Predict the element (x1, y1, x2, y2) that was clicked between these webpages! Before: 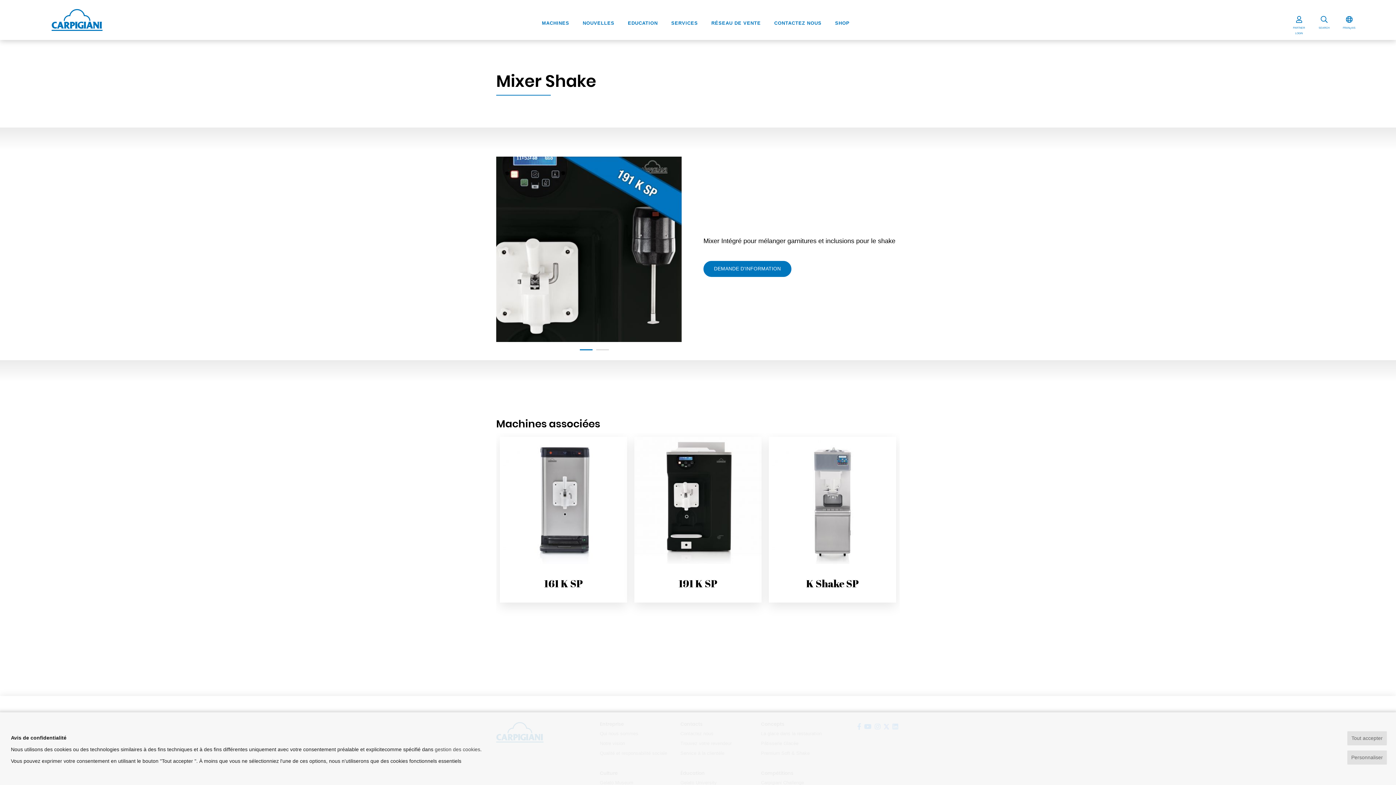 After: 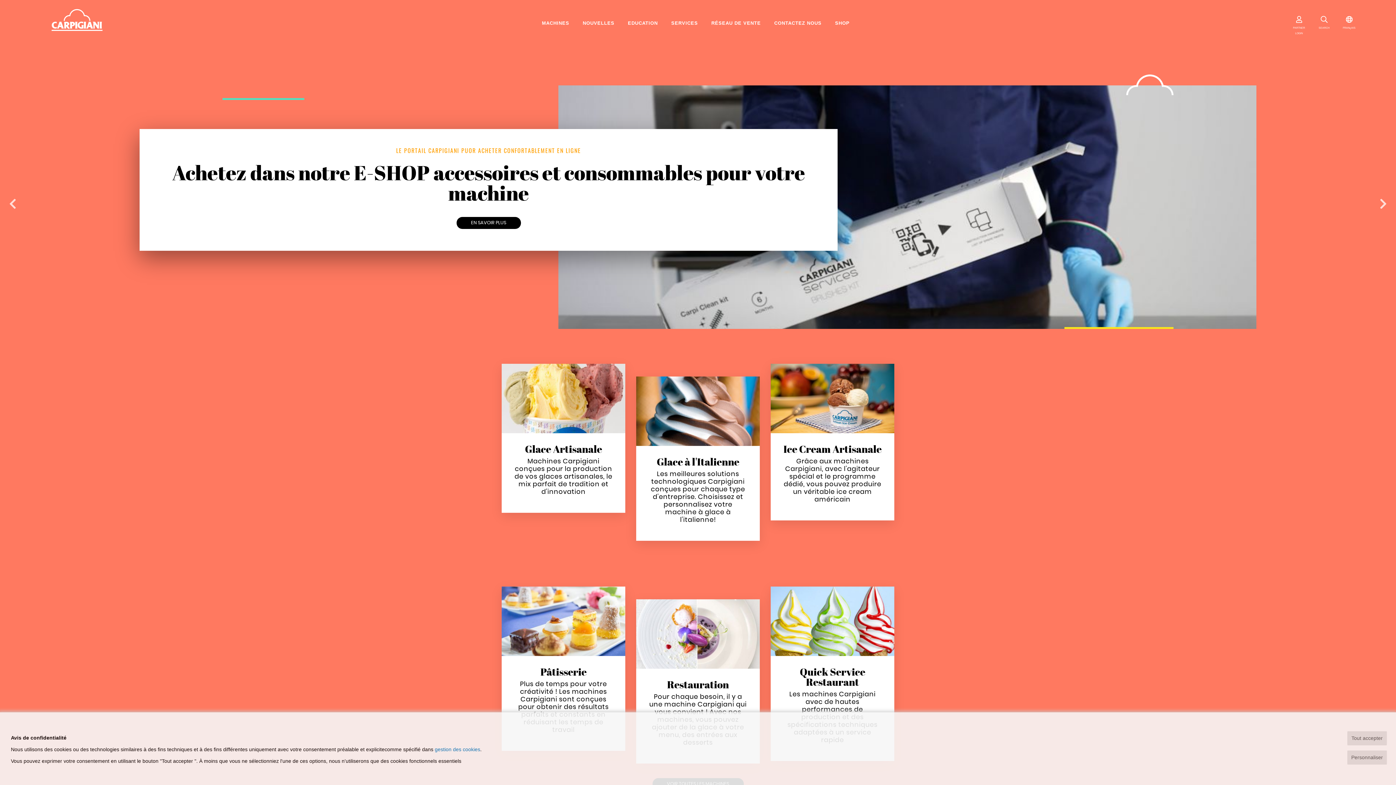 Action: bbox: (51, 7, 102, 32)